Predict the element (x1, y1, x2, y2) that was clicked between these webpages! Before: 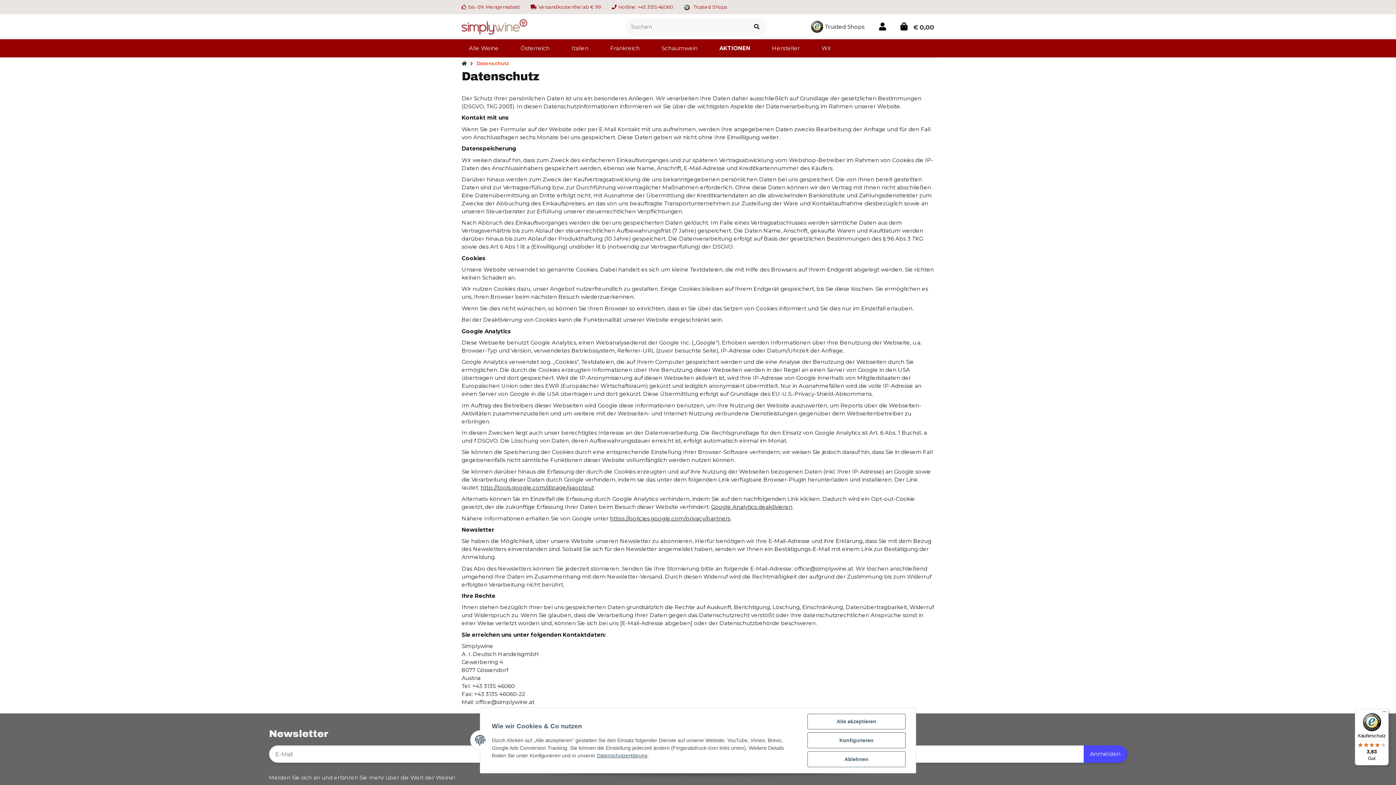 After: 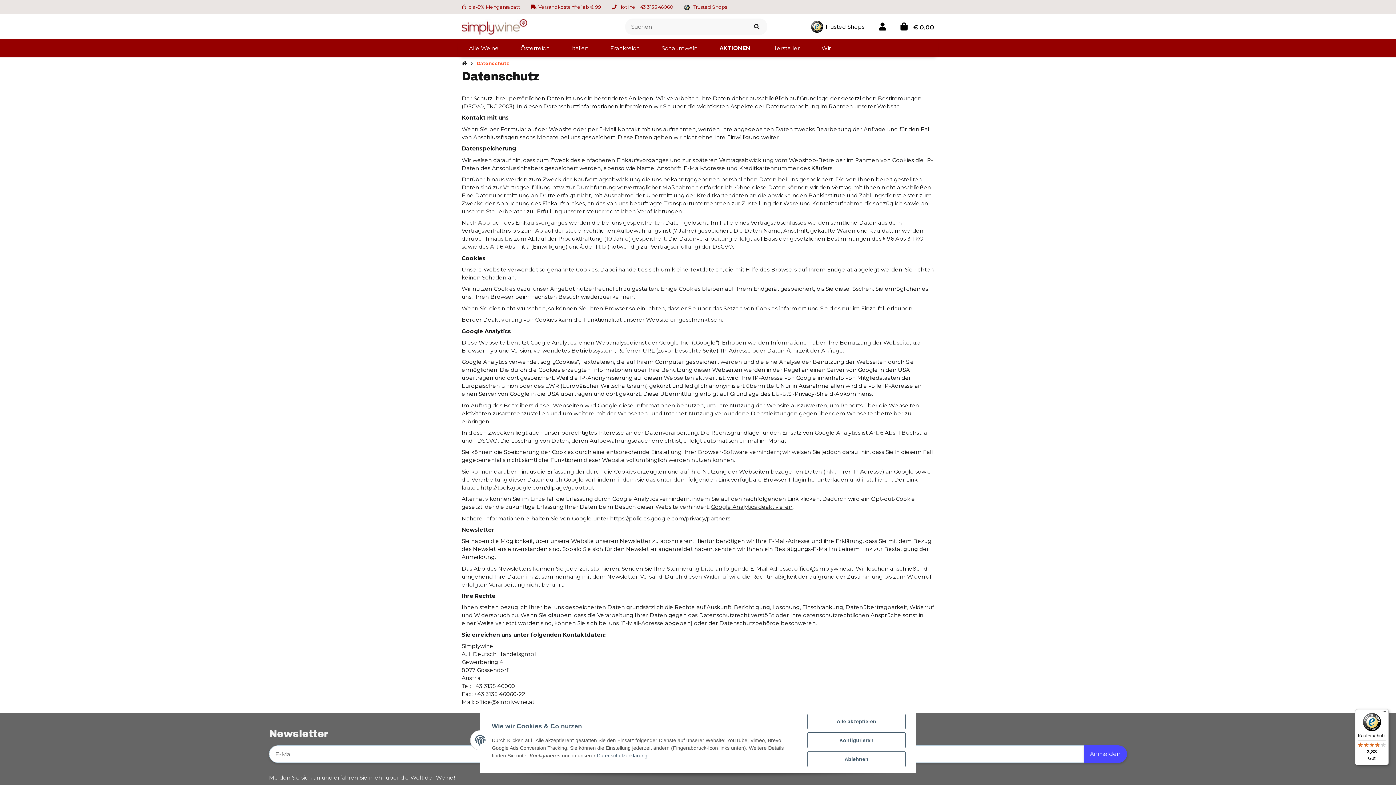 Action: bbox: (1355, 709, 1389, 765) label: Käuferschutz

3,83

Gut